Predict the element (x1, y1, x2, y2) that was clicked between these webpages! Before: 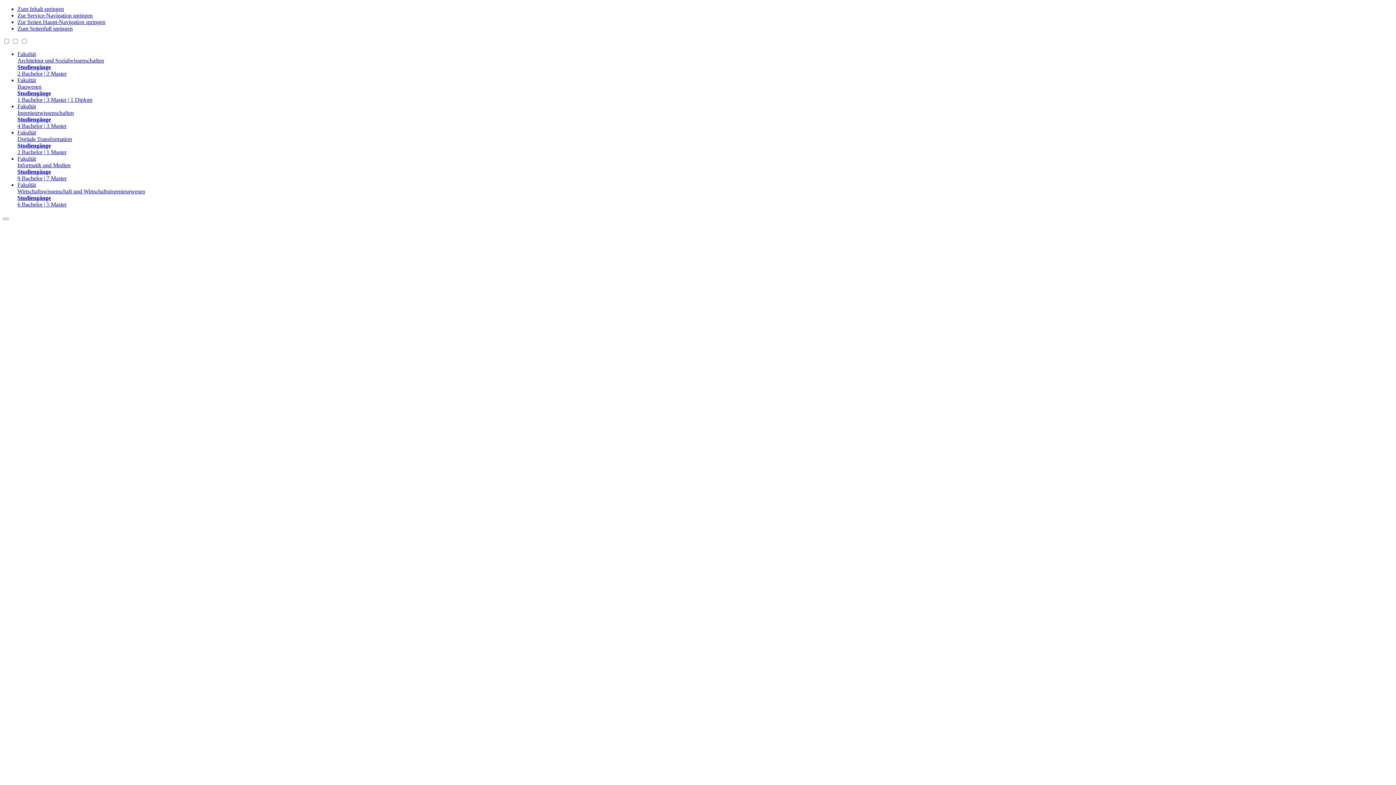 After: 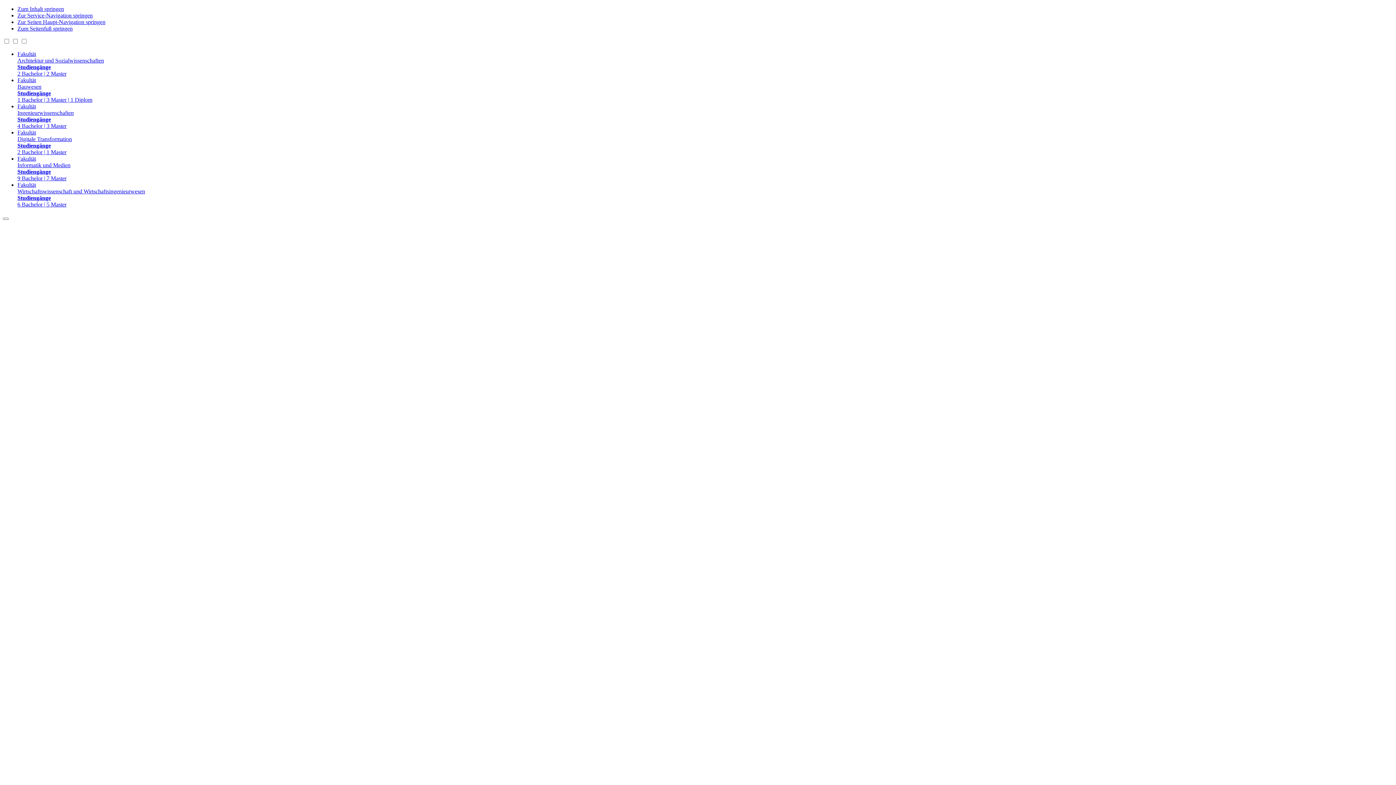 Action: bbox: (17, 129, 1393, 155) label: Fakultät
Digitale Transformation
Studiengänge
2 Bachelor | 1 Master